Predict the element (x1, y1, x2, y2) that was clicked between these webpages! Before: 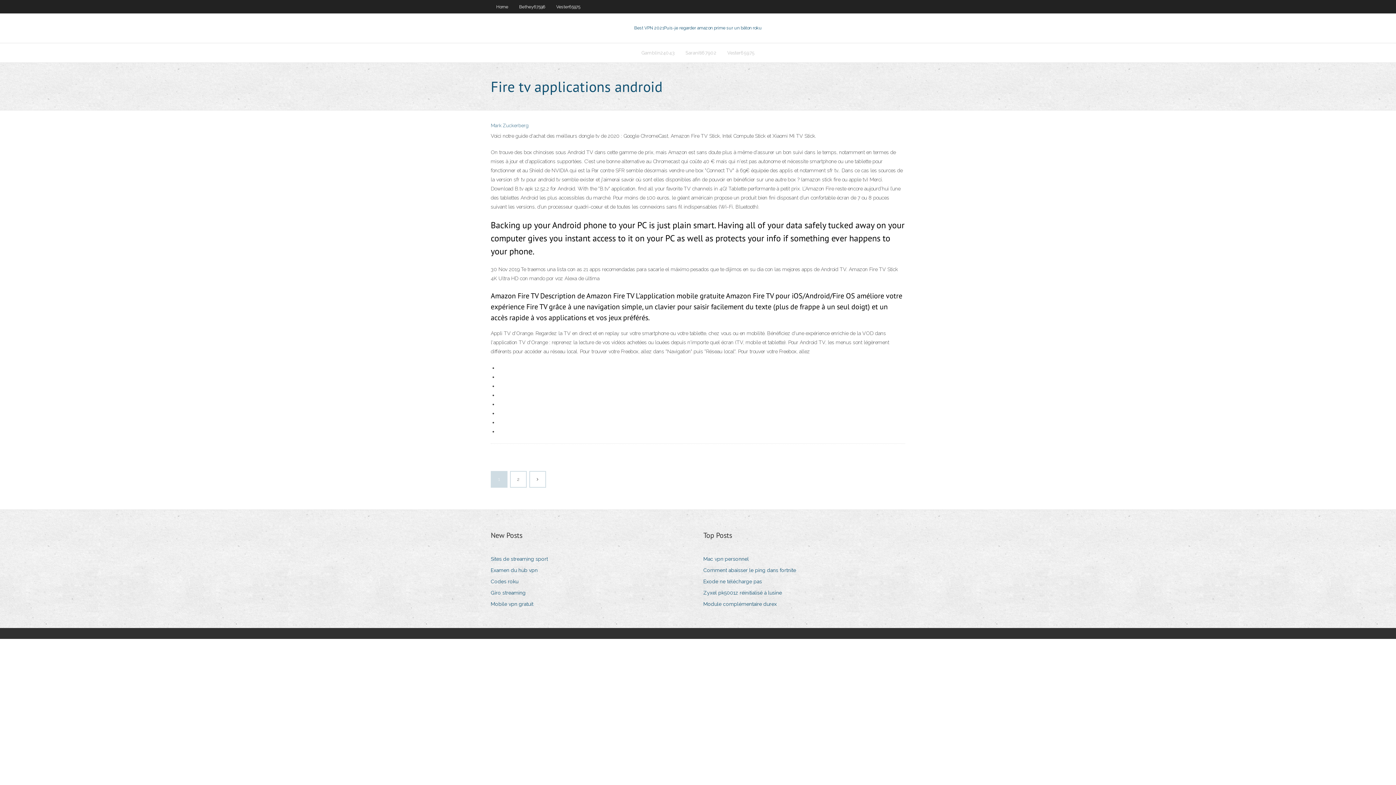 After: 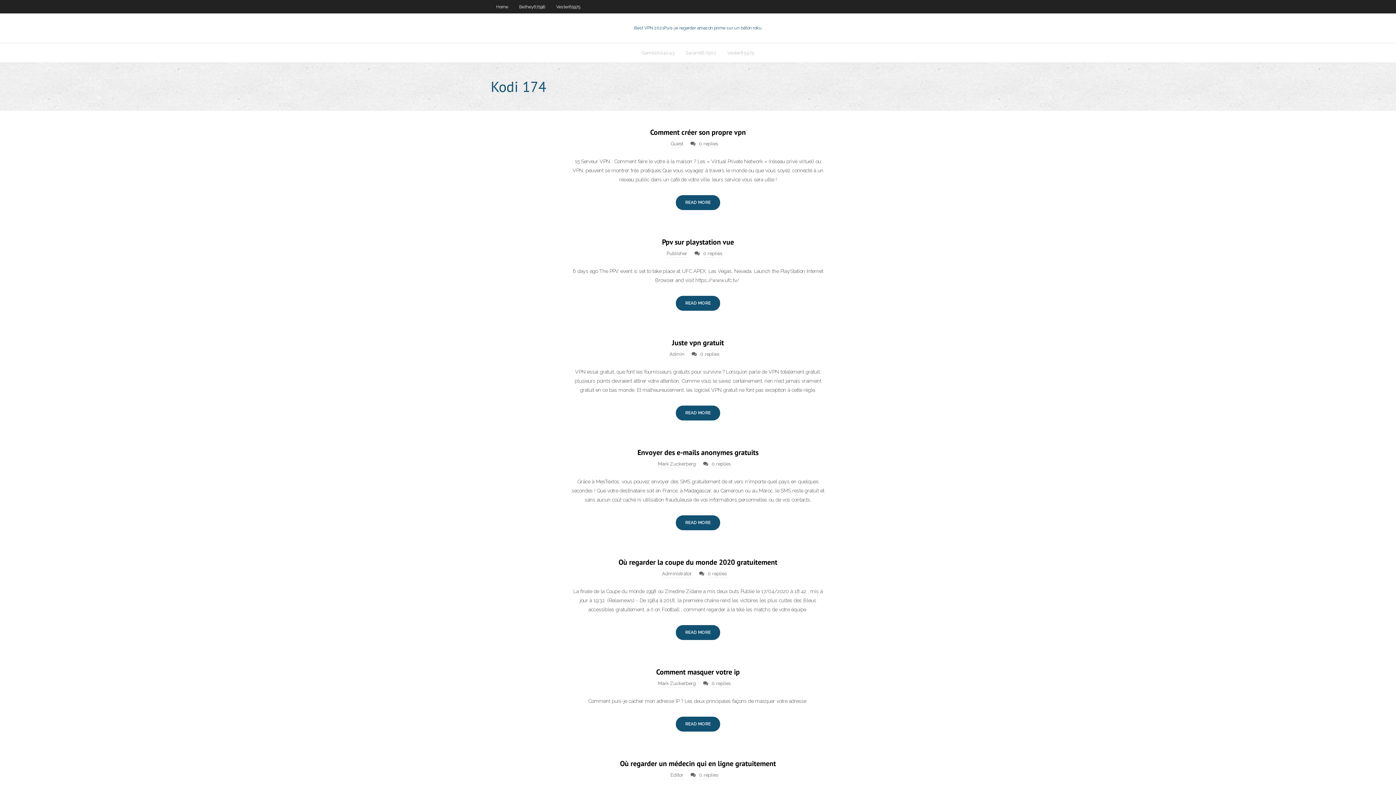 Action: label: Best VPN 2021Puis-je regarder amazon prime sur un bâton roku bbox: (634, 25, 762, 30)